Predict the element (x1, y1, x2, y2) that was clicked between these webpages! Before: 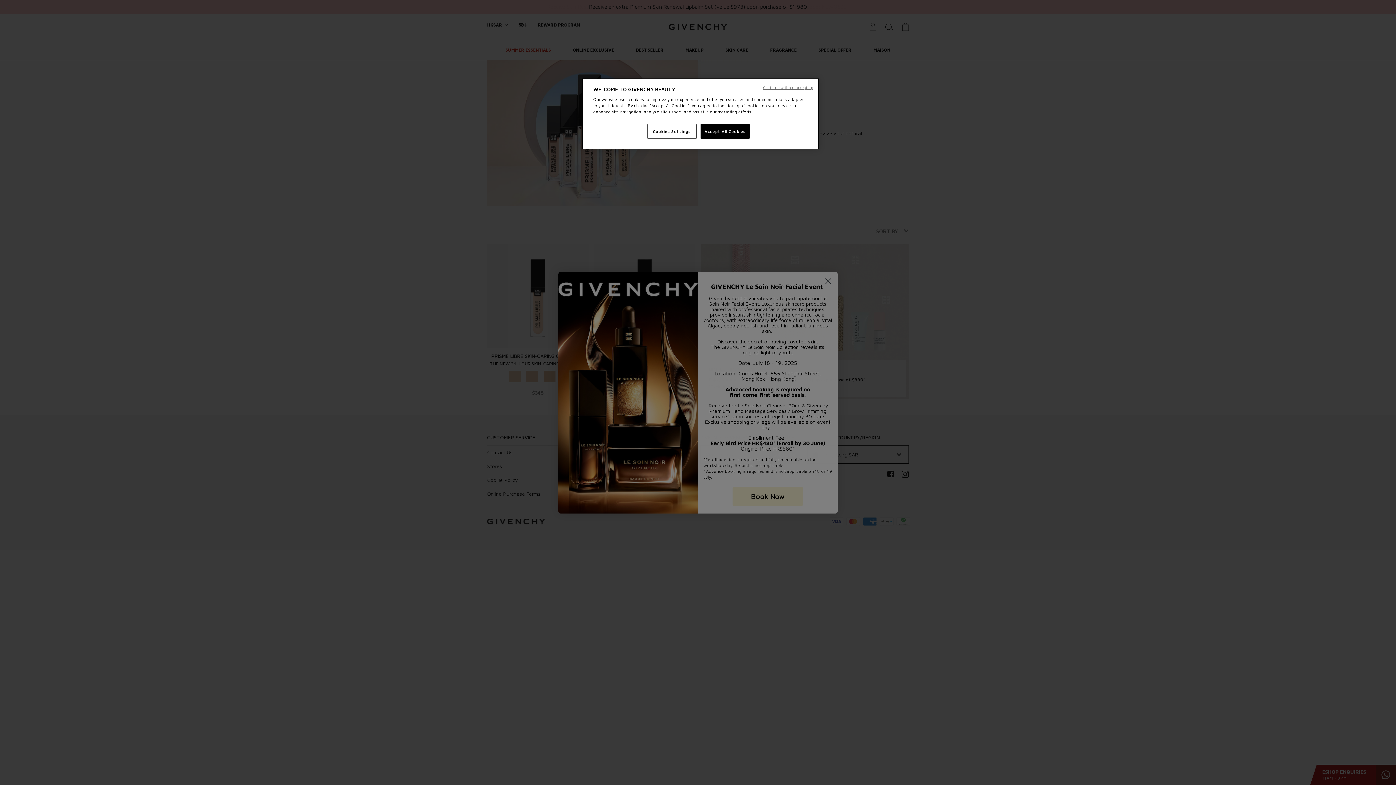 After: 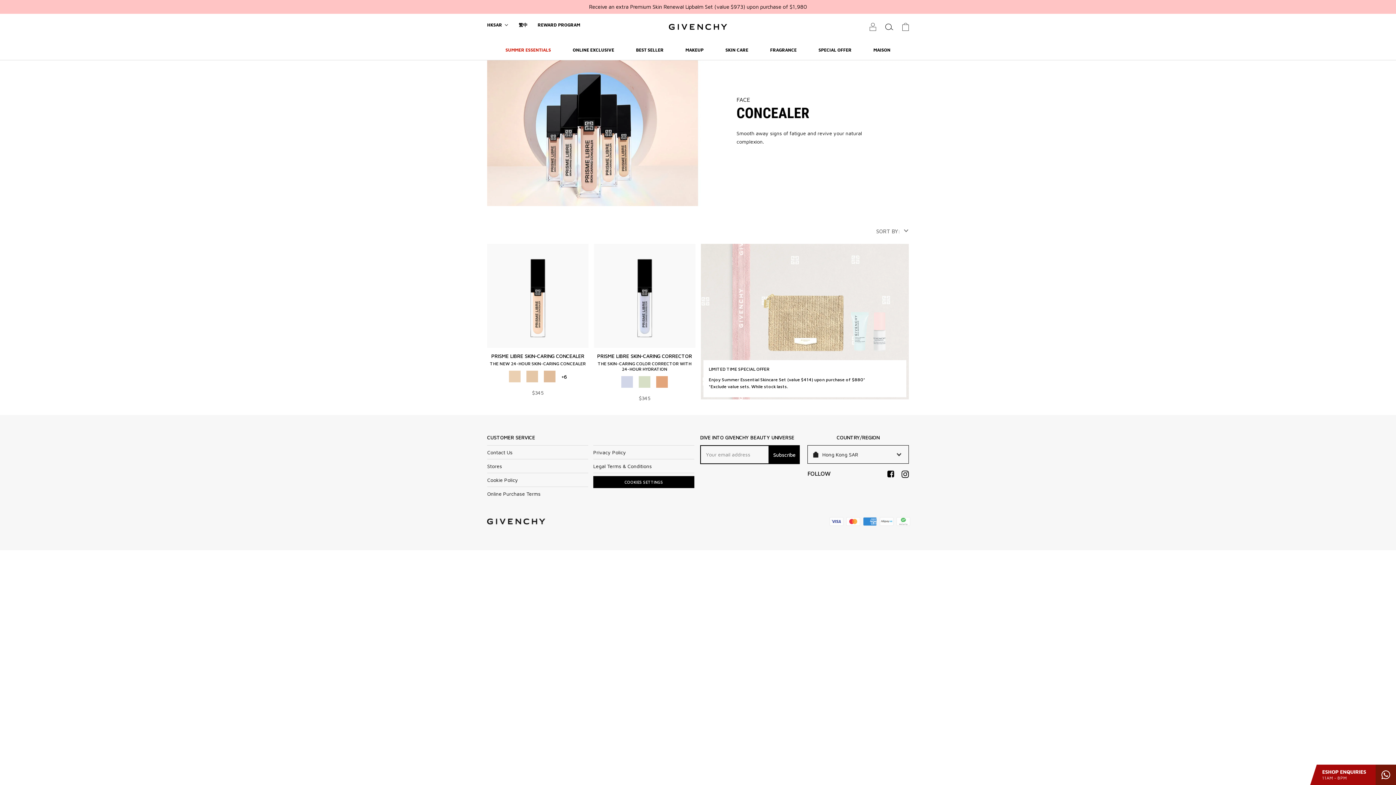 Action: label: Accept All Cookies bbox: (700, 124, 749, 138)